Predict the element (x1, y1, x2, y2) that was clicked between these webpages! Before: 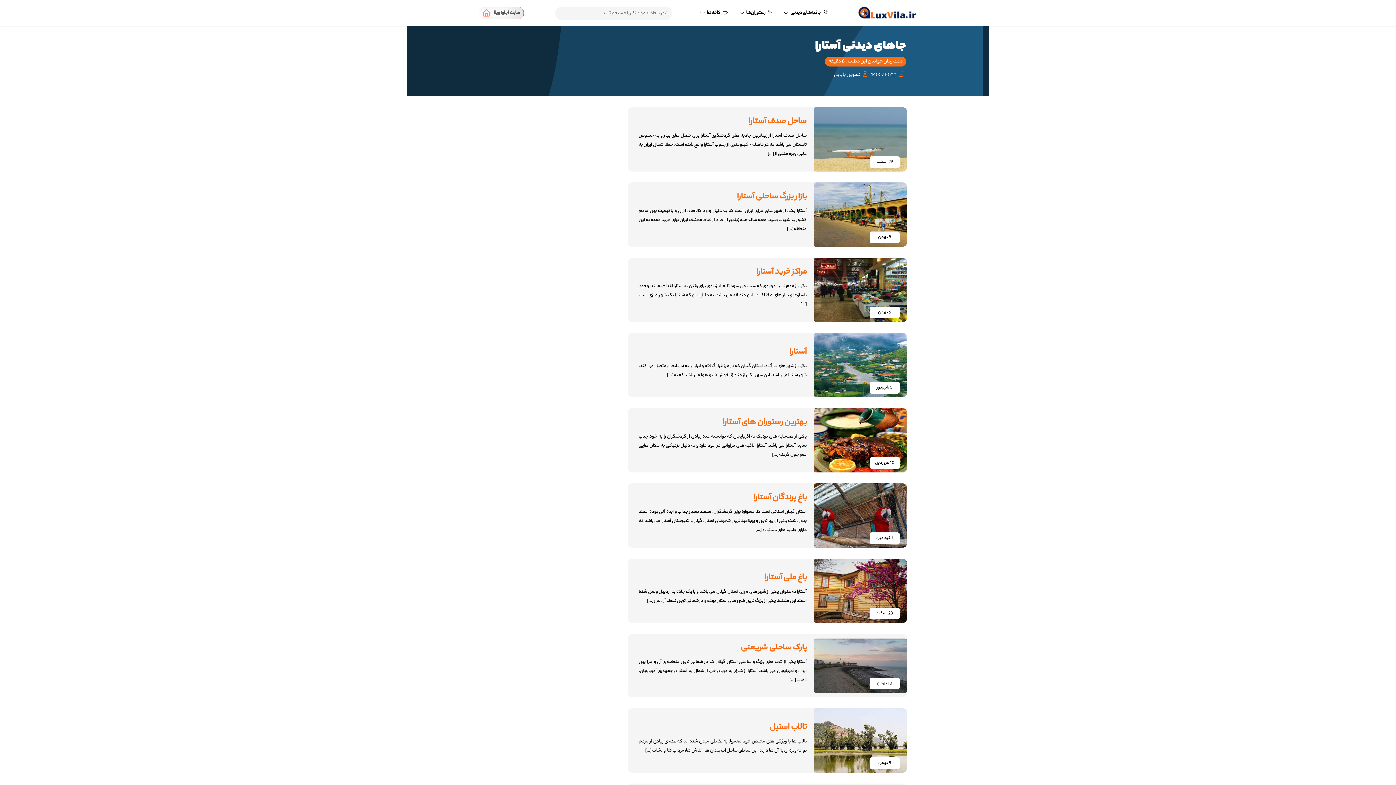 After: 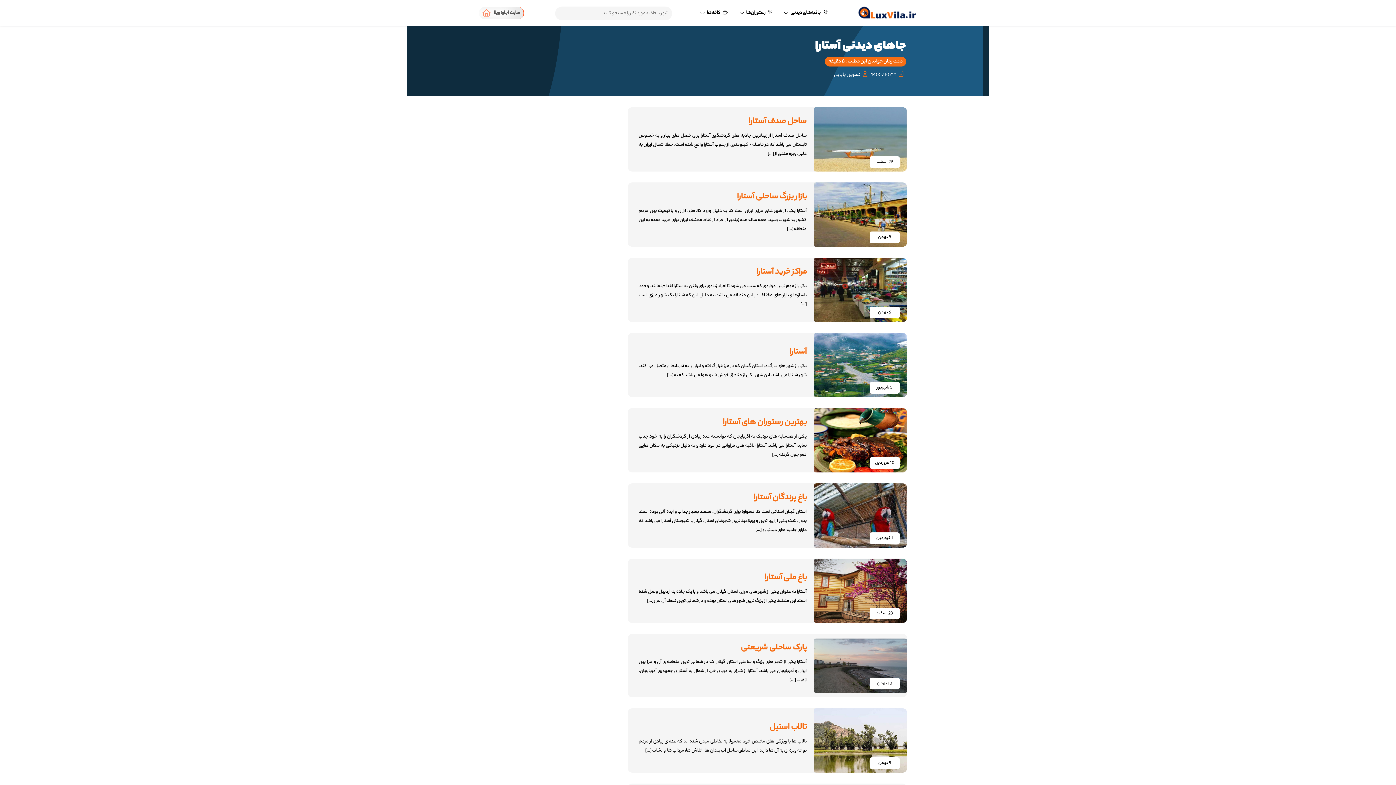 Action: bbox: (696, 1, 735, 24) label: کافه‌ها